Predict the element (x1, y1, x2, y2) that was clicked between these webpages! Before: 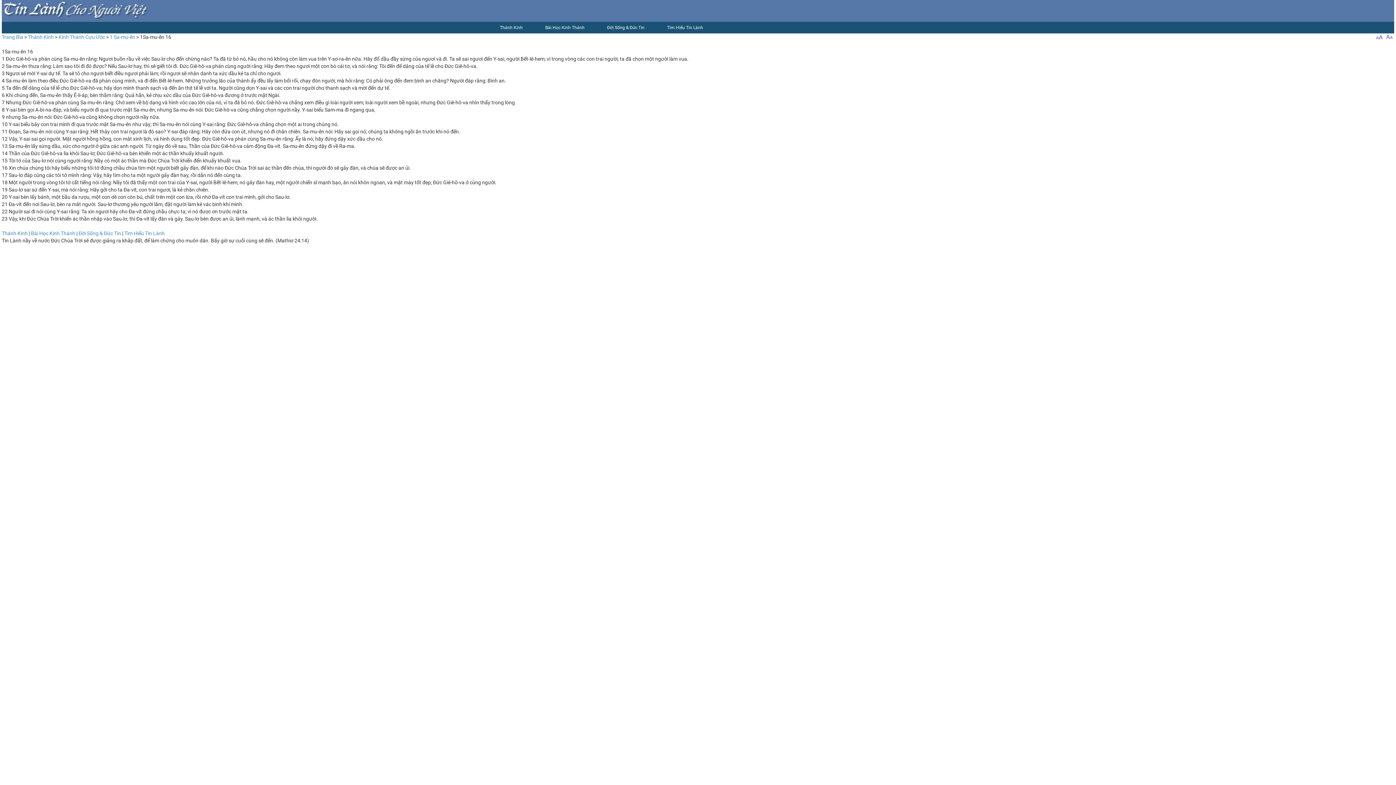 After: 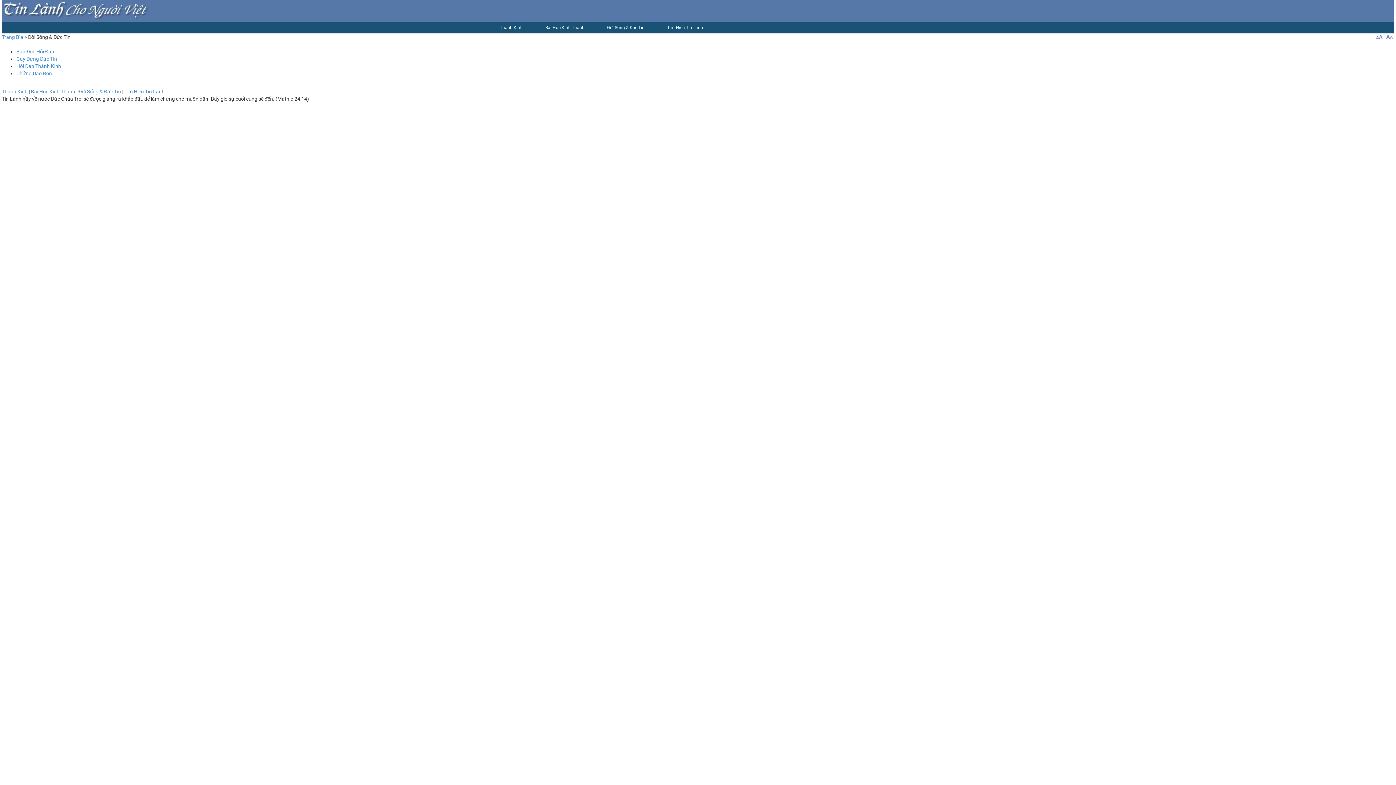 Action: label: Đời Sống & Đức Tin bbox: (78, 230, 121, 236)